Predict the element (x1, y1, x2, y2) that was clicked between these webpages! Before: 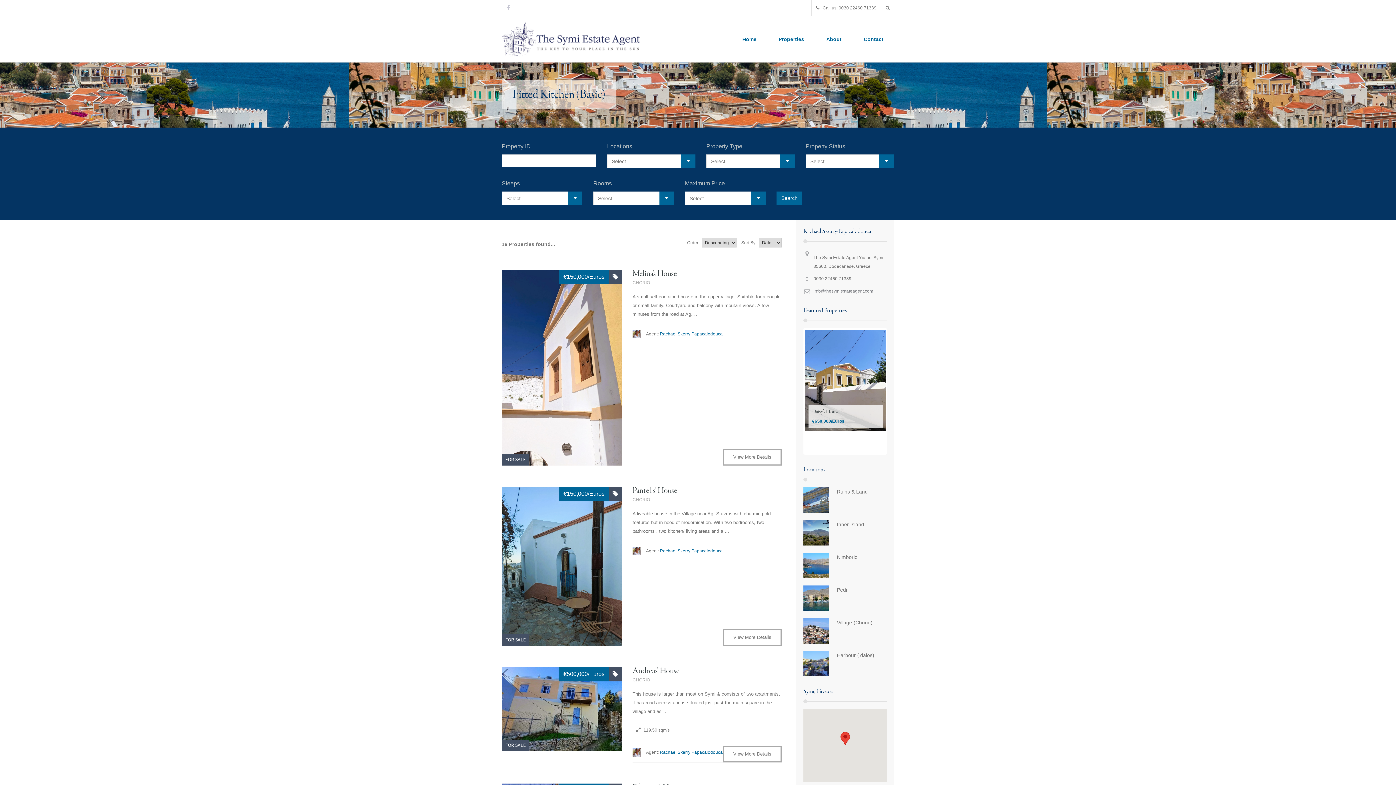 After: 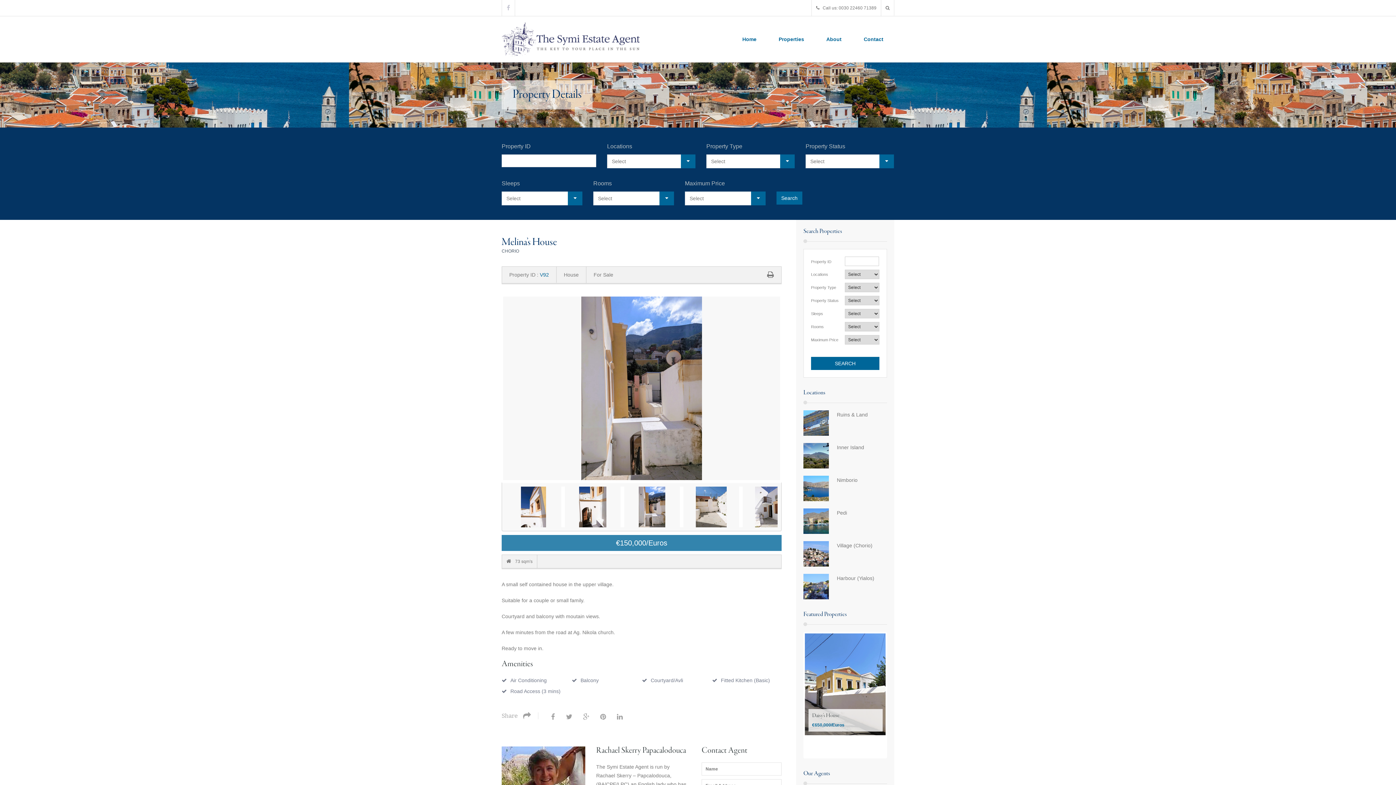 Action: bbox: (723, 449, 781, 465) label: View More Details